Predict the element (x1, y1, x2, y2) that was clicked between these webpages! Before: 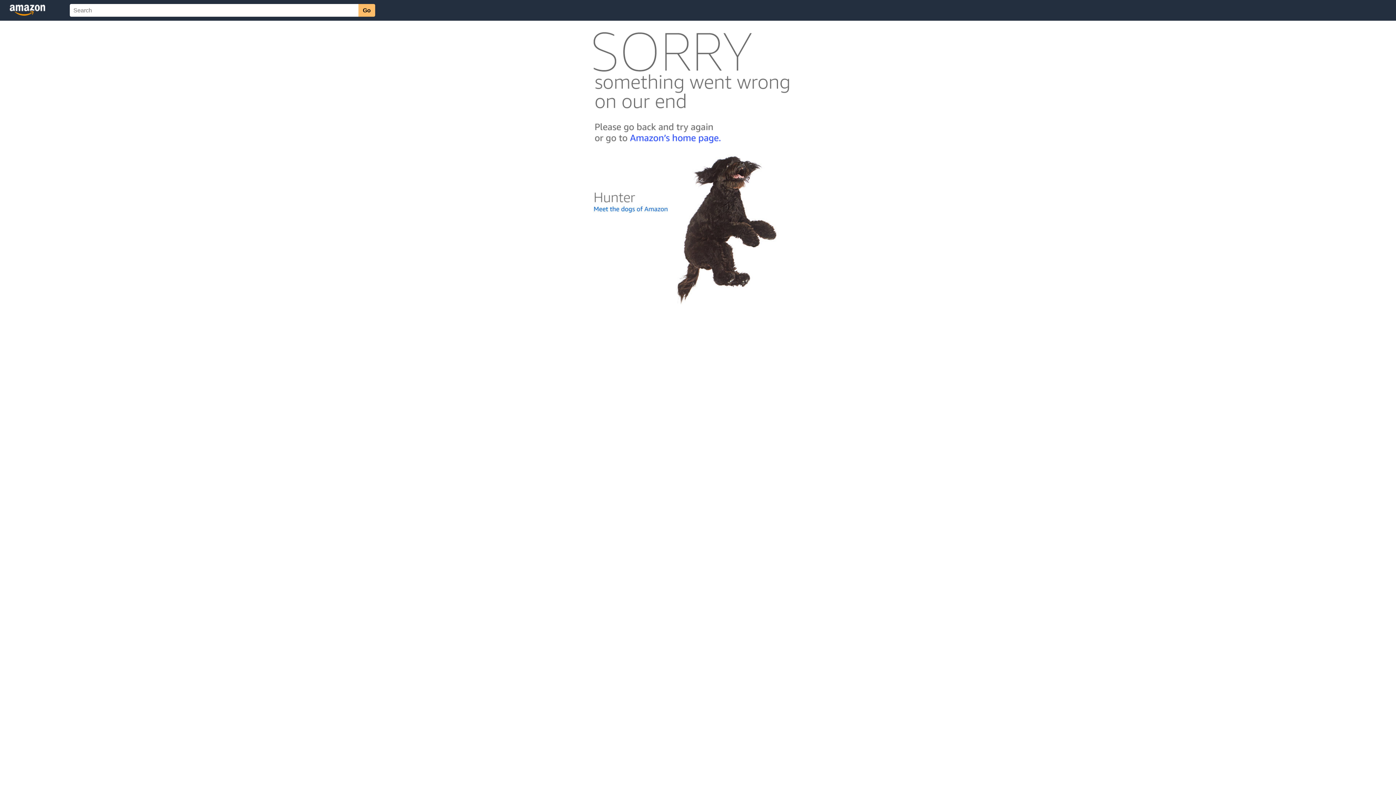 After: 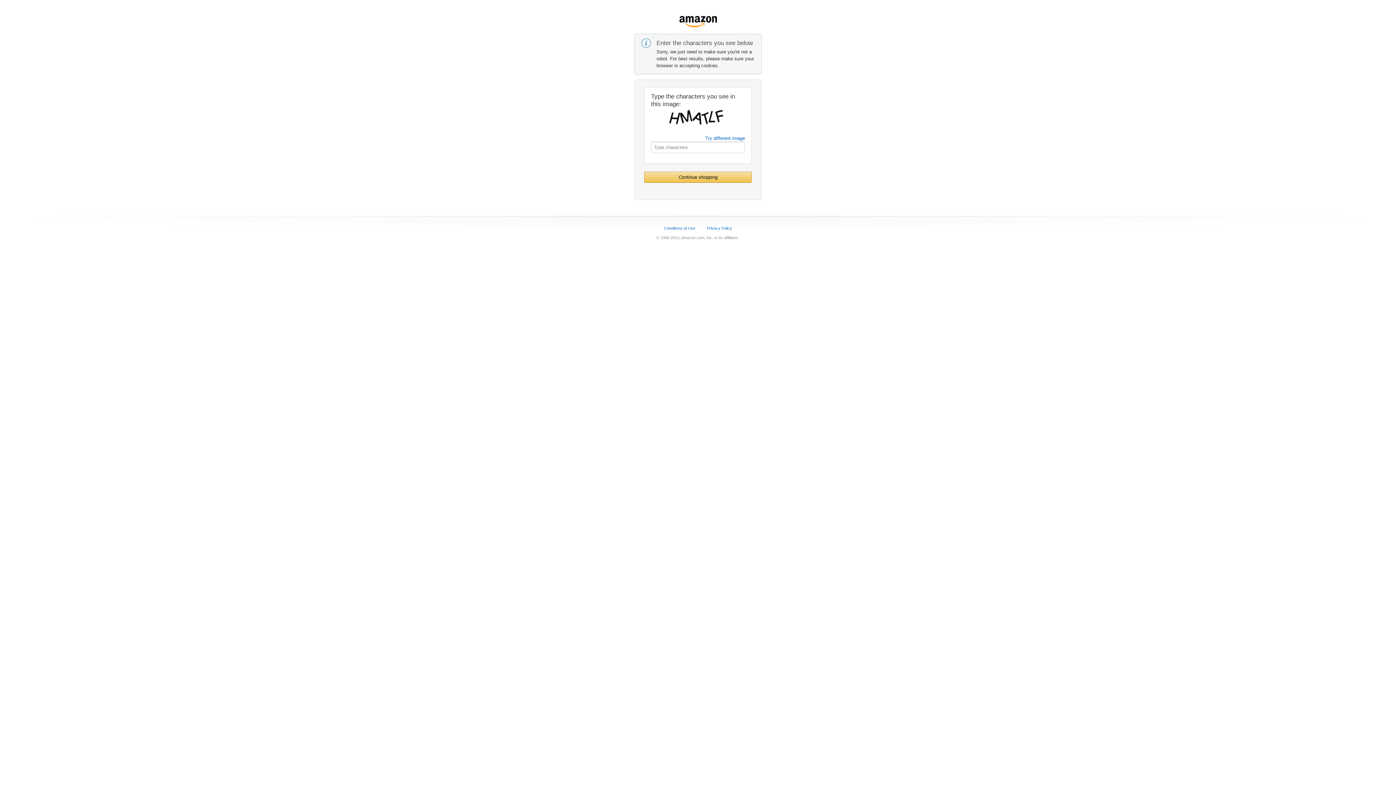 Action: bbox: (592, 142, 803, 148)